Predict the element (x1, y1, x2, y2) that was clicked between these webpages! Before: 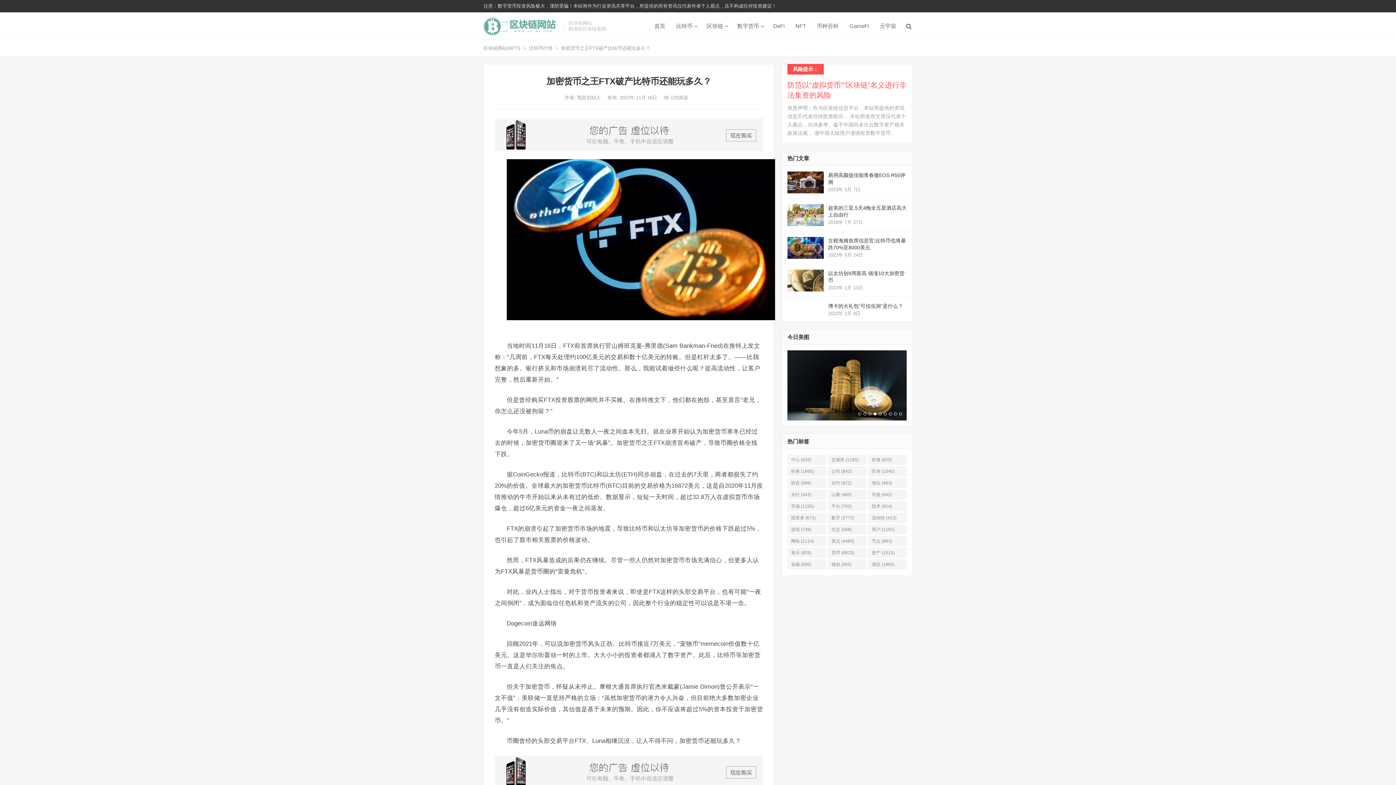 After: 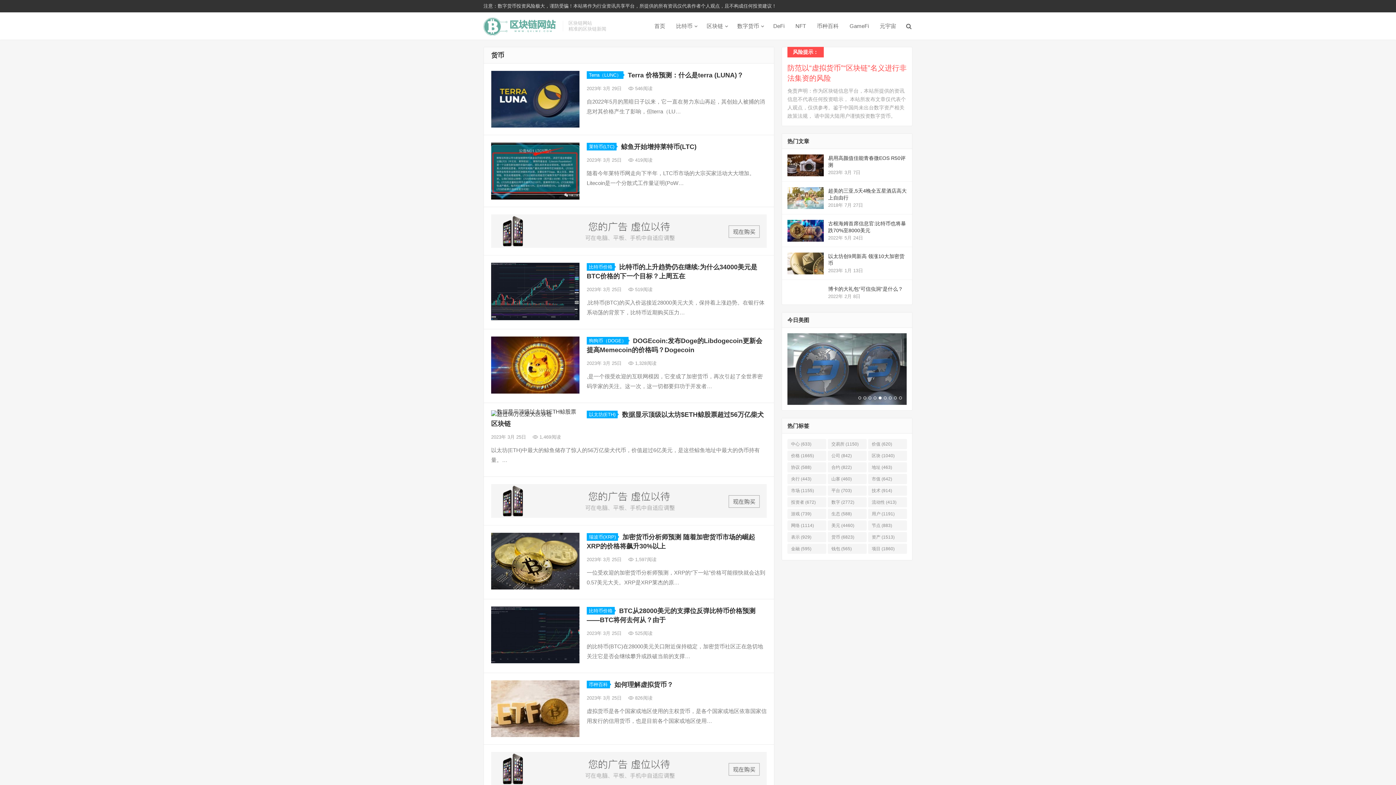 Action: bbox: (828, 544, 866, 555) label: 货币 (6,823 项)